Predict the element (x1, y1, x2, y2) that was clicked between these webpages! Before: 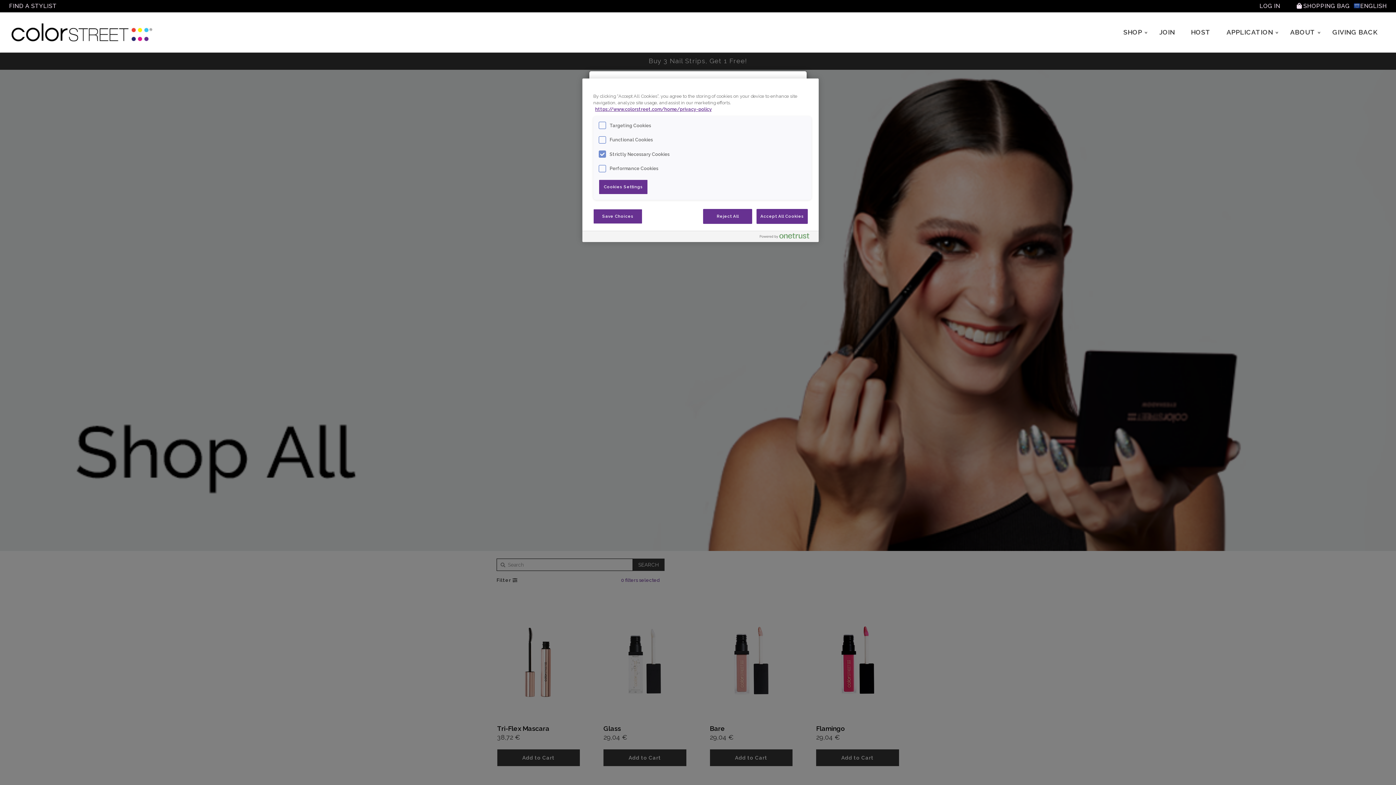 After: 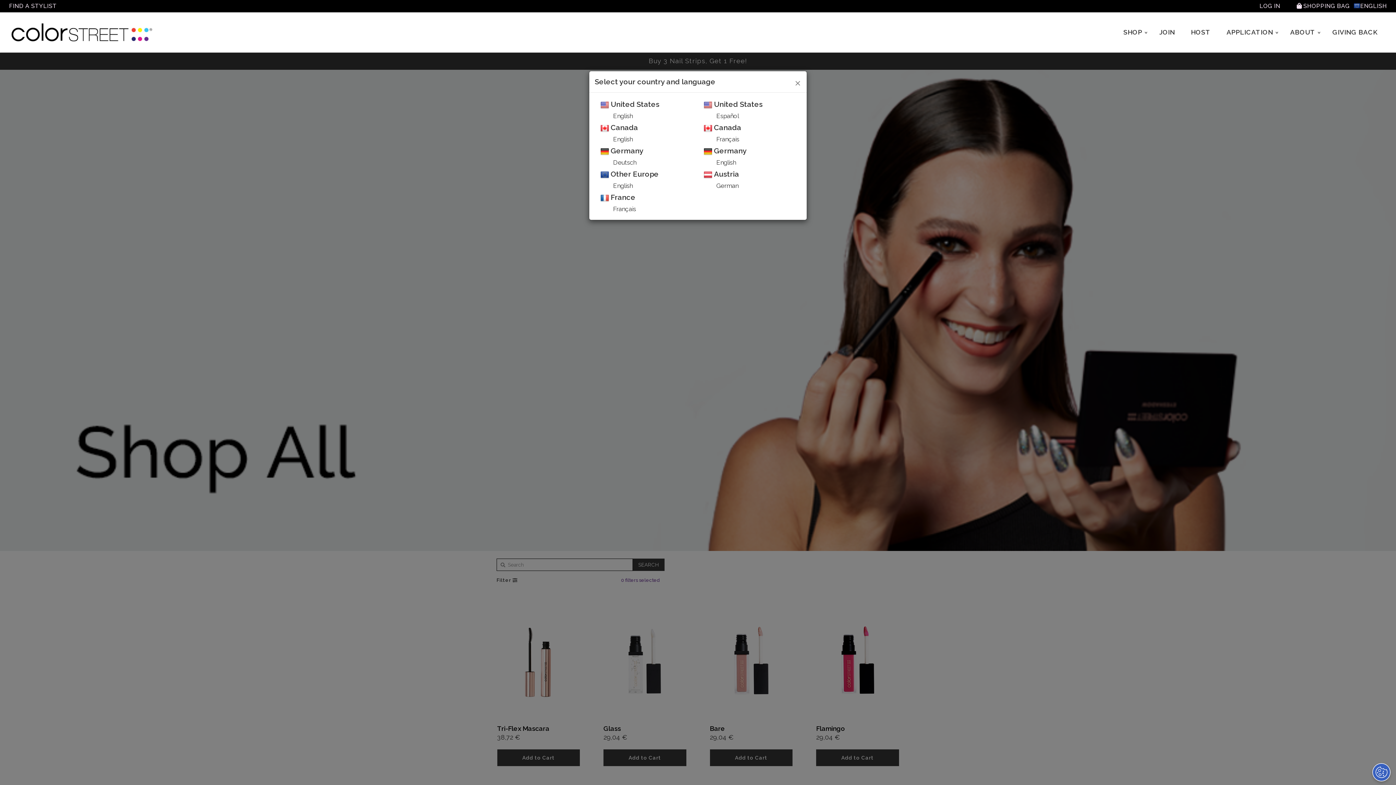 Action: label: Save Choices bbox: (593, 208, 642, 223)